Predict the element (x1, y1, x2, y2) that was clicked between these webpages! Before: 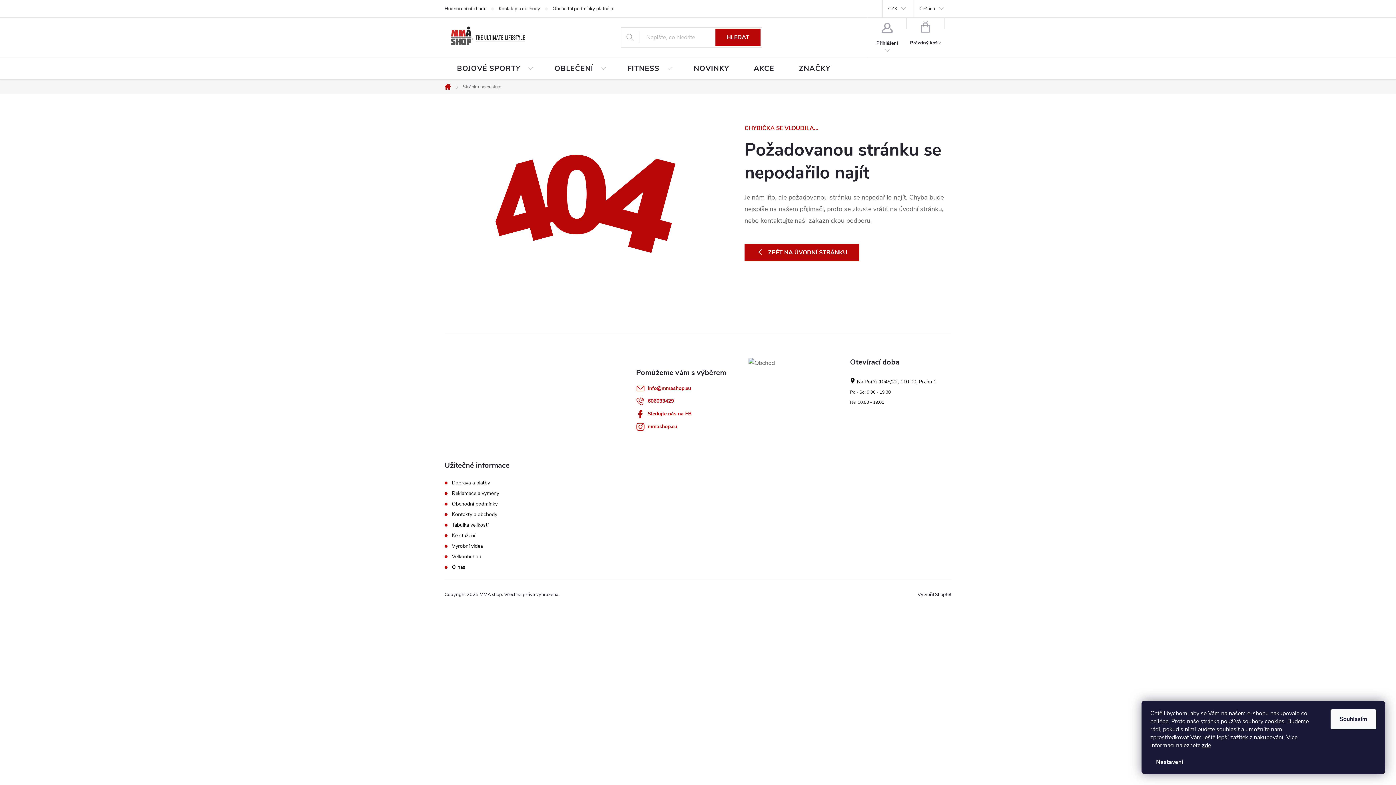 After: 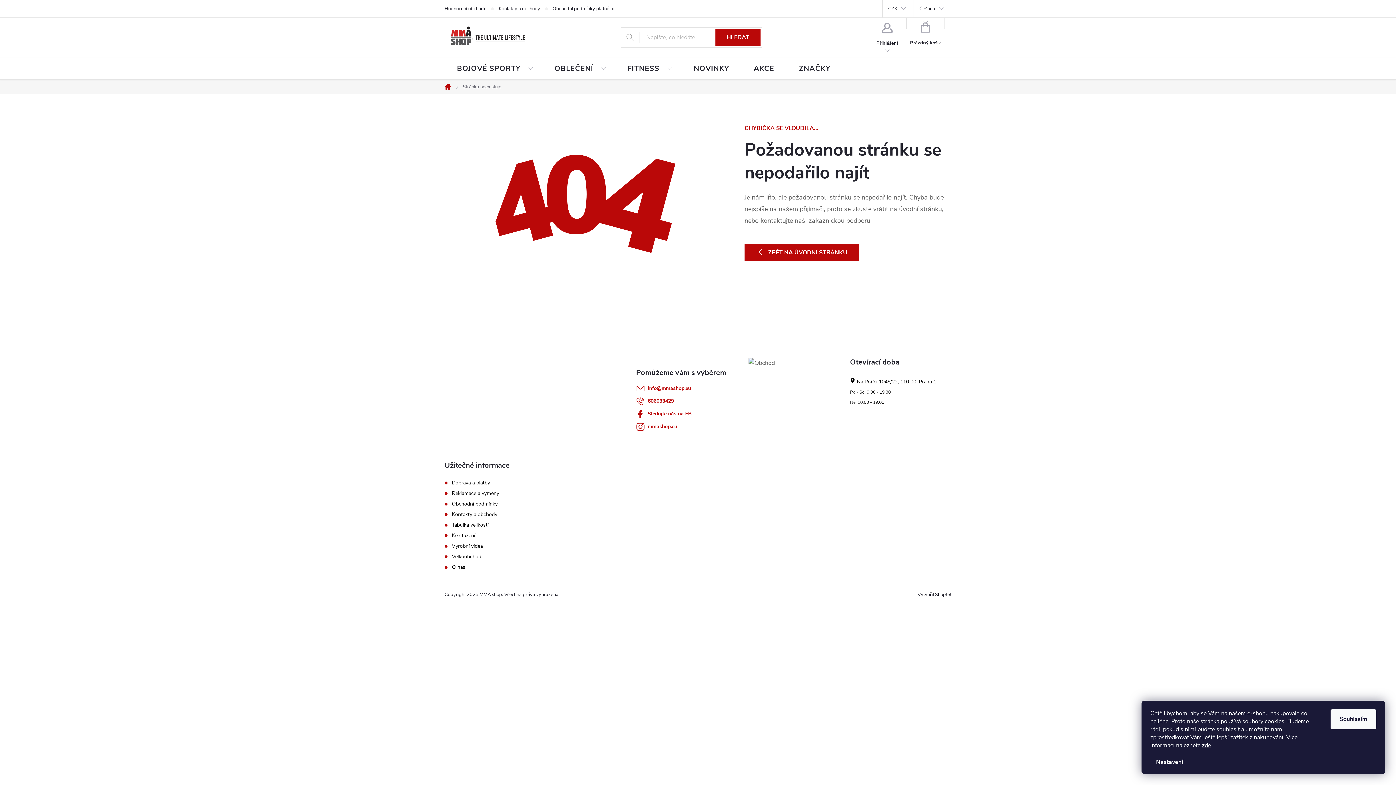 Action: label: Sledujte nás na FB bbox: (647, 410, 691, 417)